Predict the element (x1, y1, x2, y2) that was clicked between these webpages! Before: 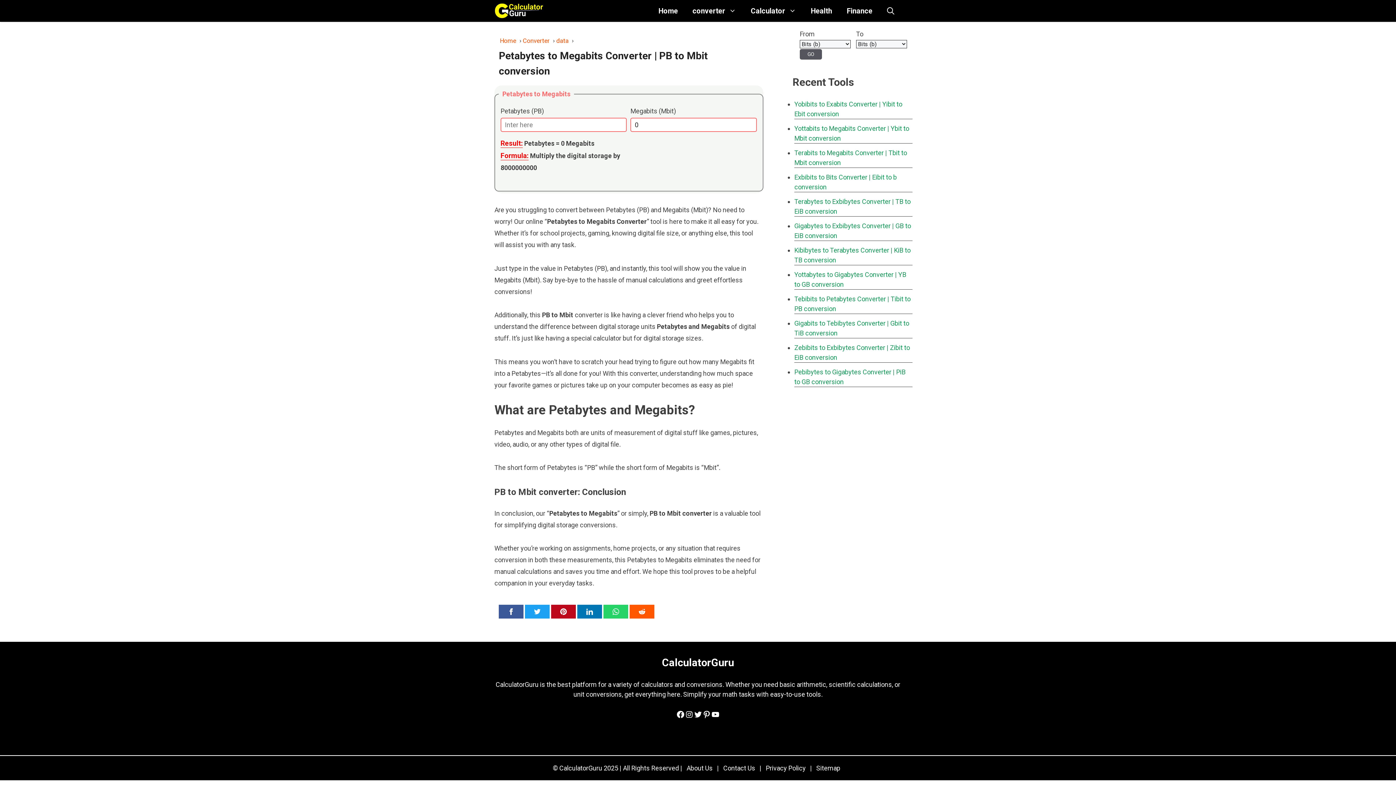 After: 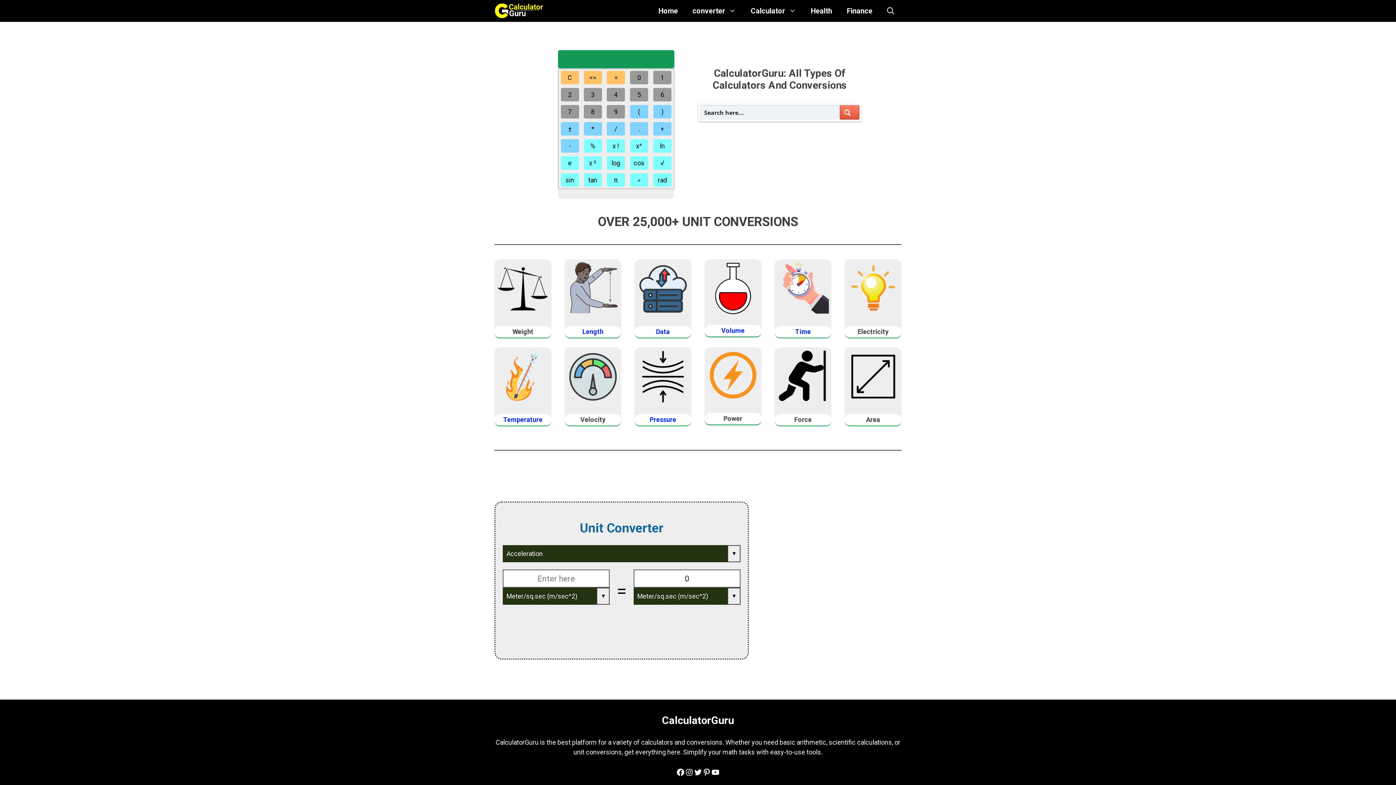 Action: bbox: (500, 37, 516, 44) label: Home